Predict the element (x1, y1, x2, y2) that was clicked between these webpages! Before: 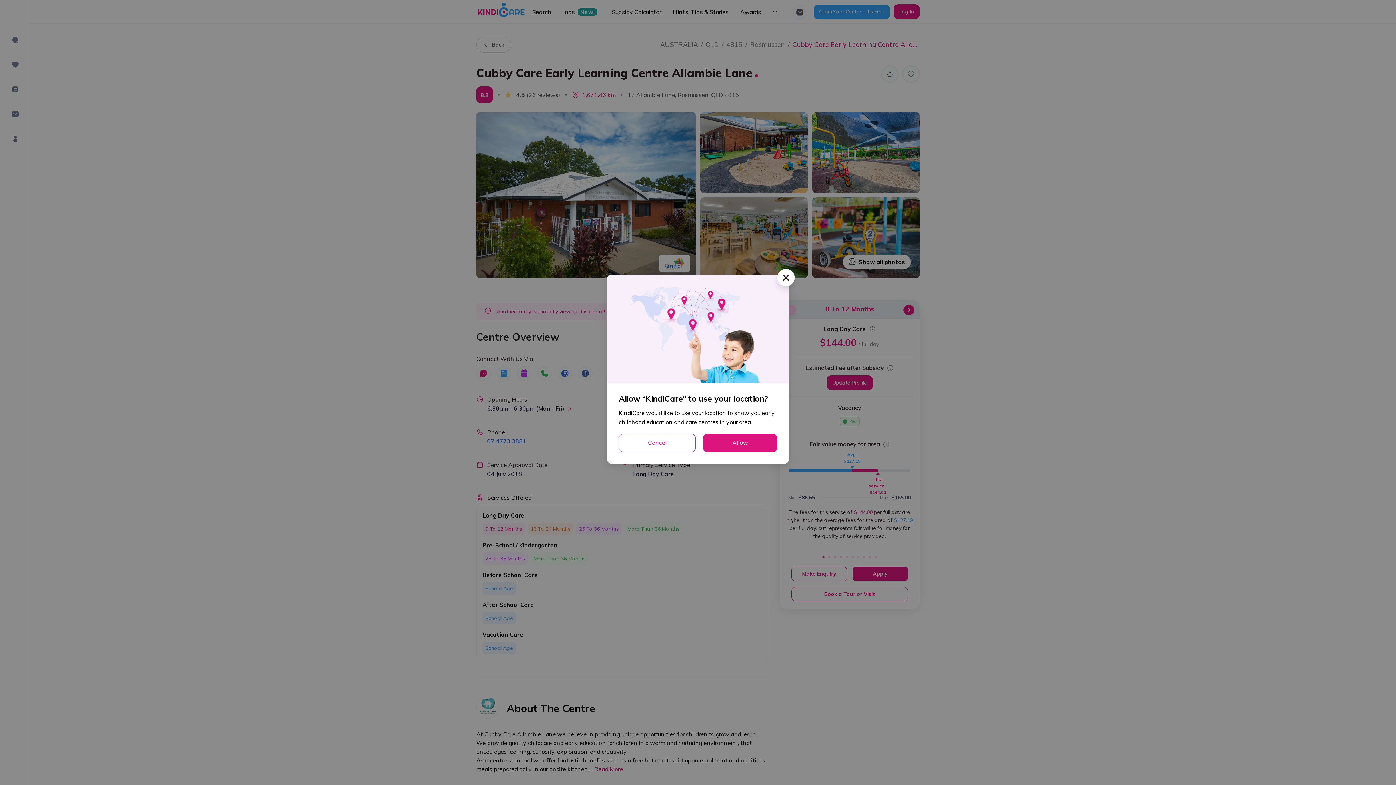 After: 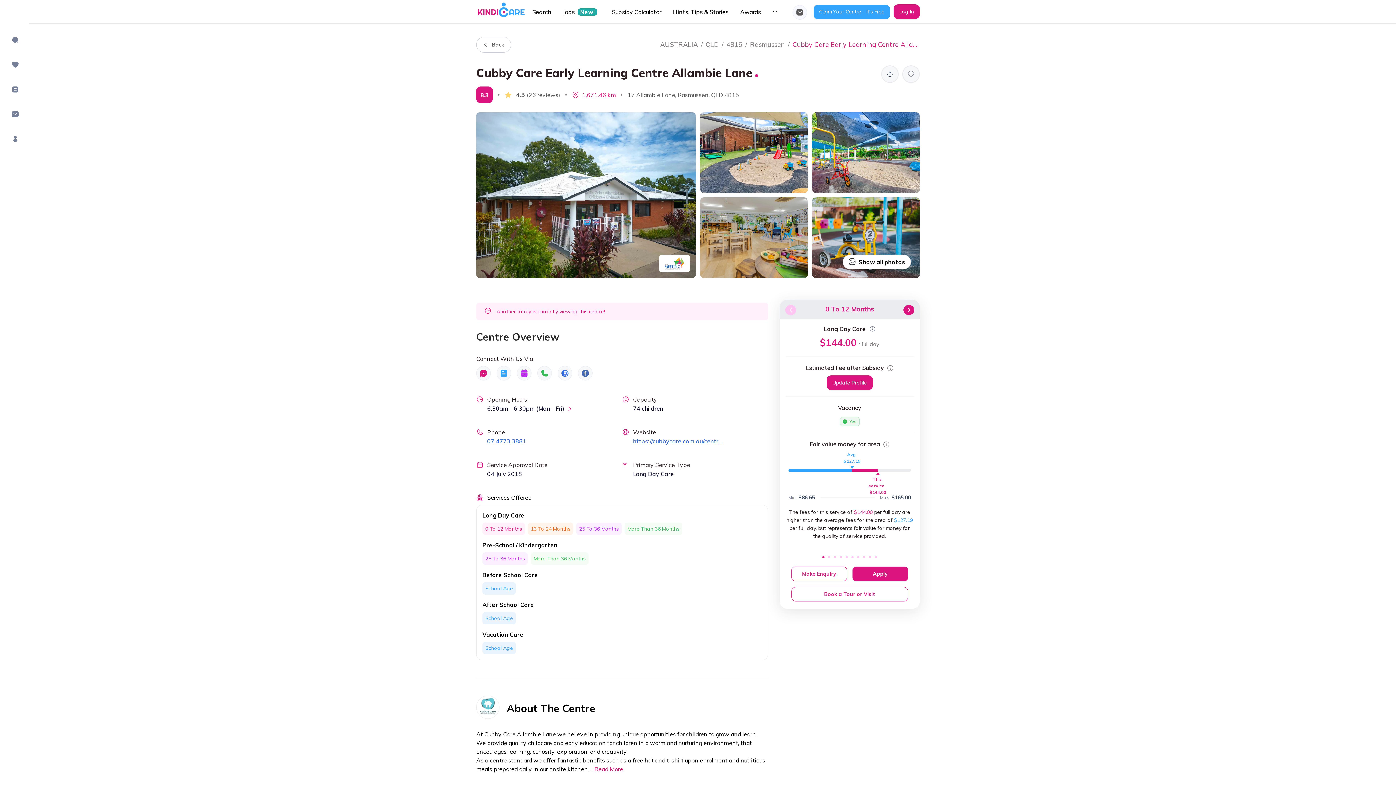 Action: label: Allow bbox: (703, 434, 777, 452)